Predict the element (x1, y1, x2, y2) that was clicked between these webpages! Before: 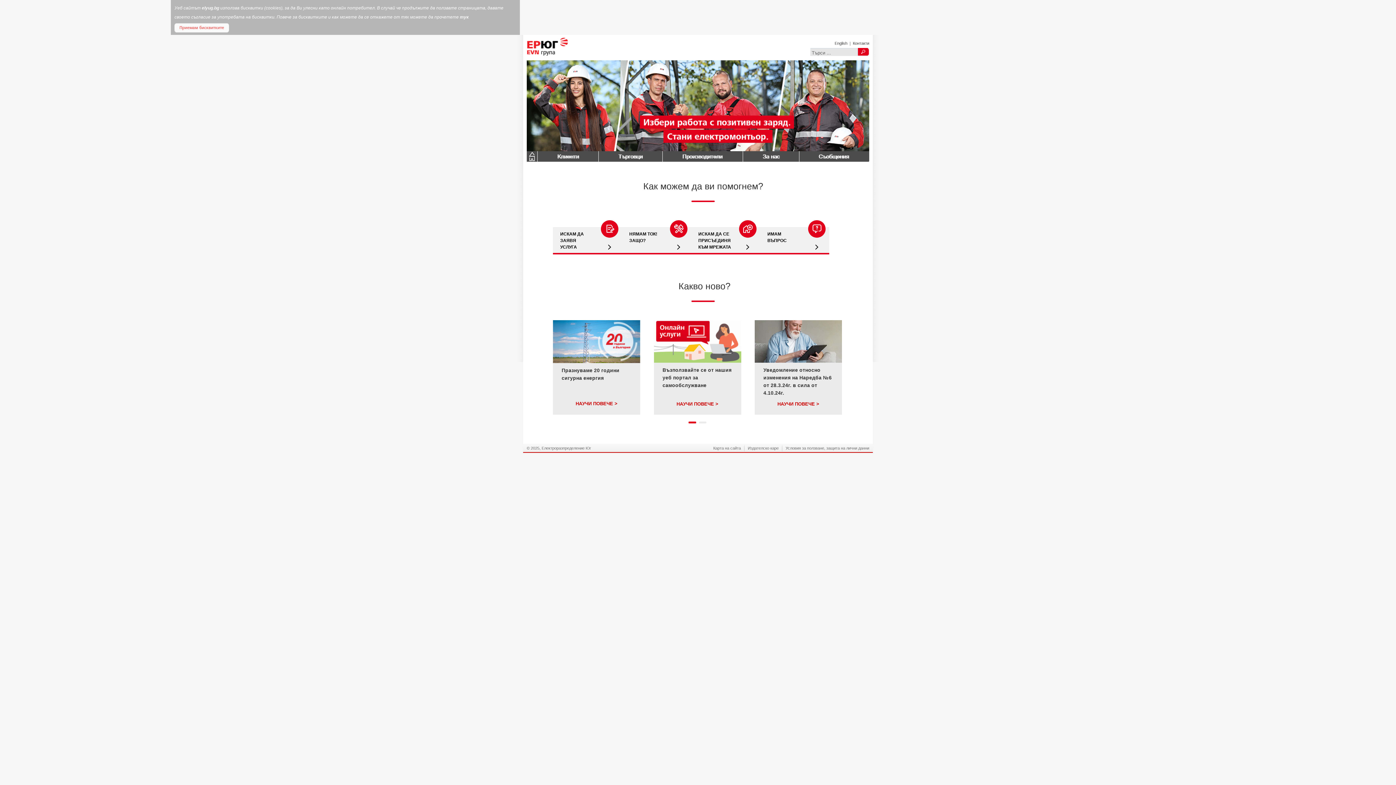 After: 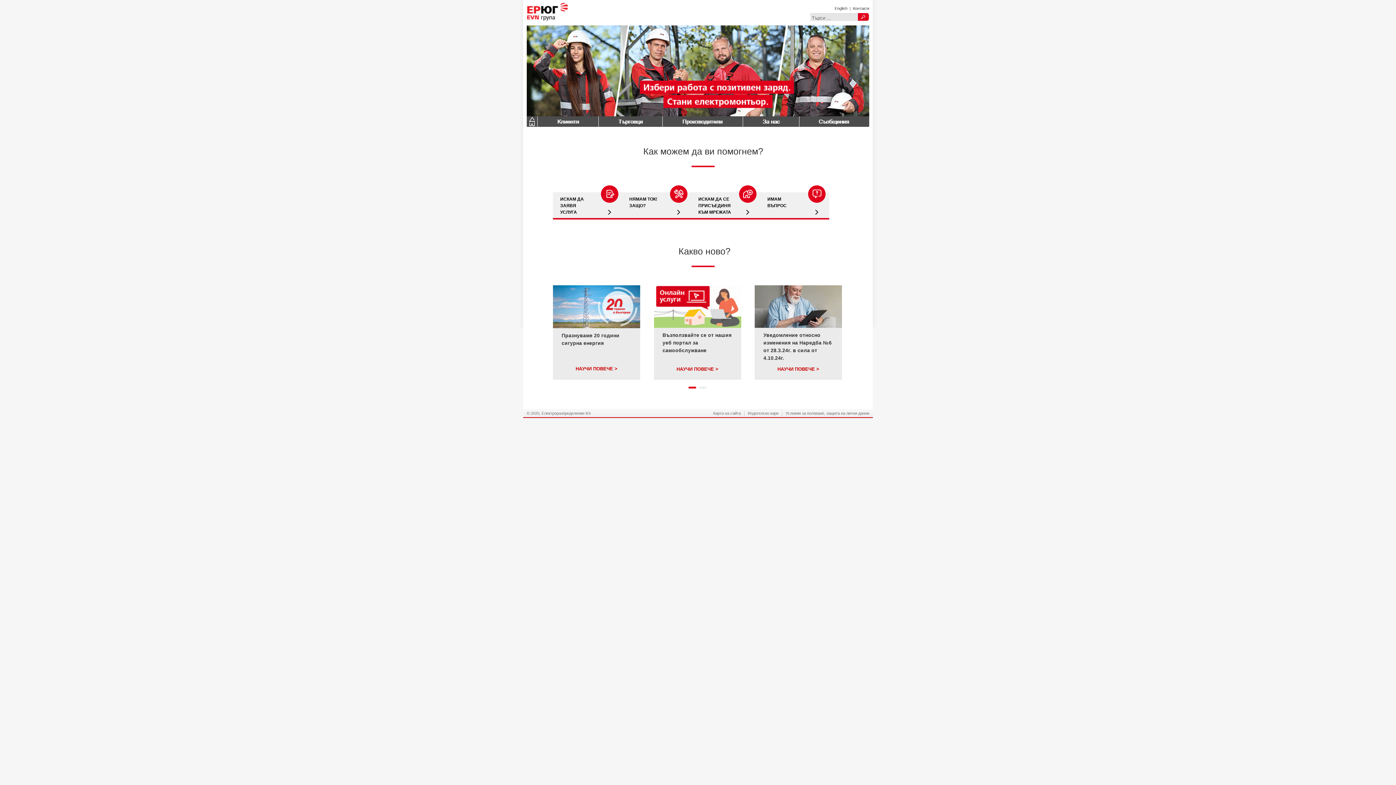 Action: bbox: (201, 5, 219, 10) label: elyug.bg